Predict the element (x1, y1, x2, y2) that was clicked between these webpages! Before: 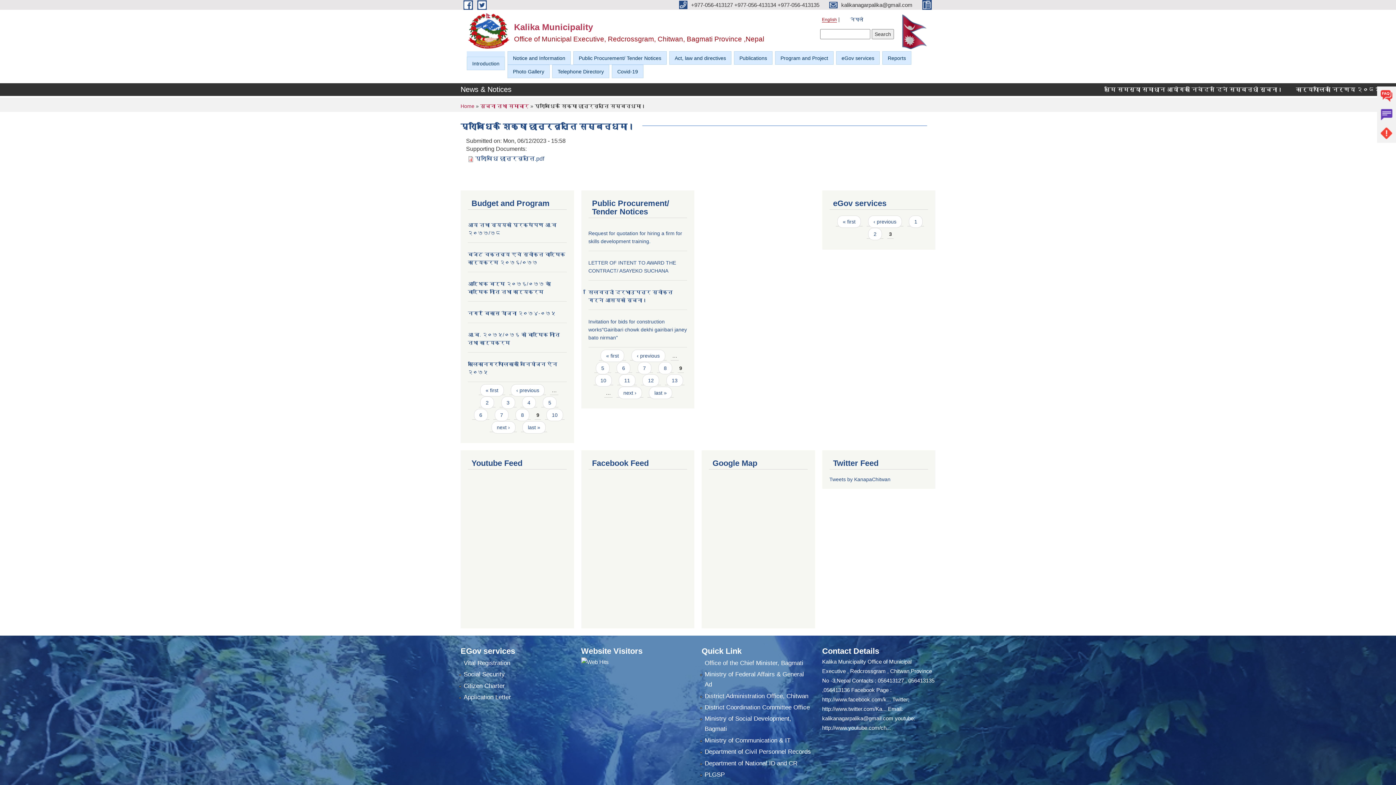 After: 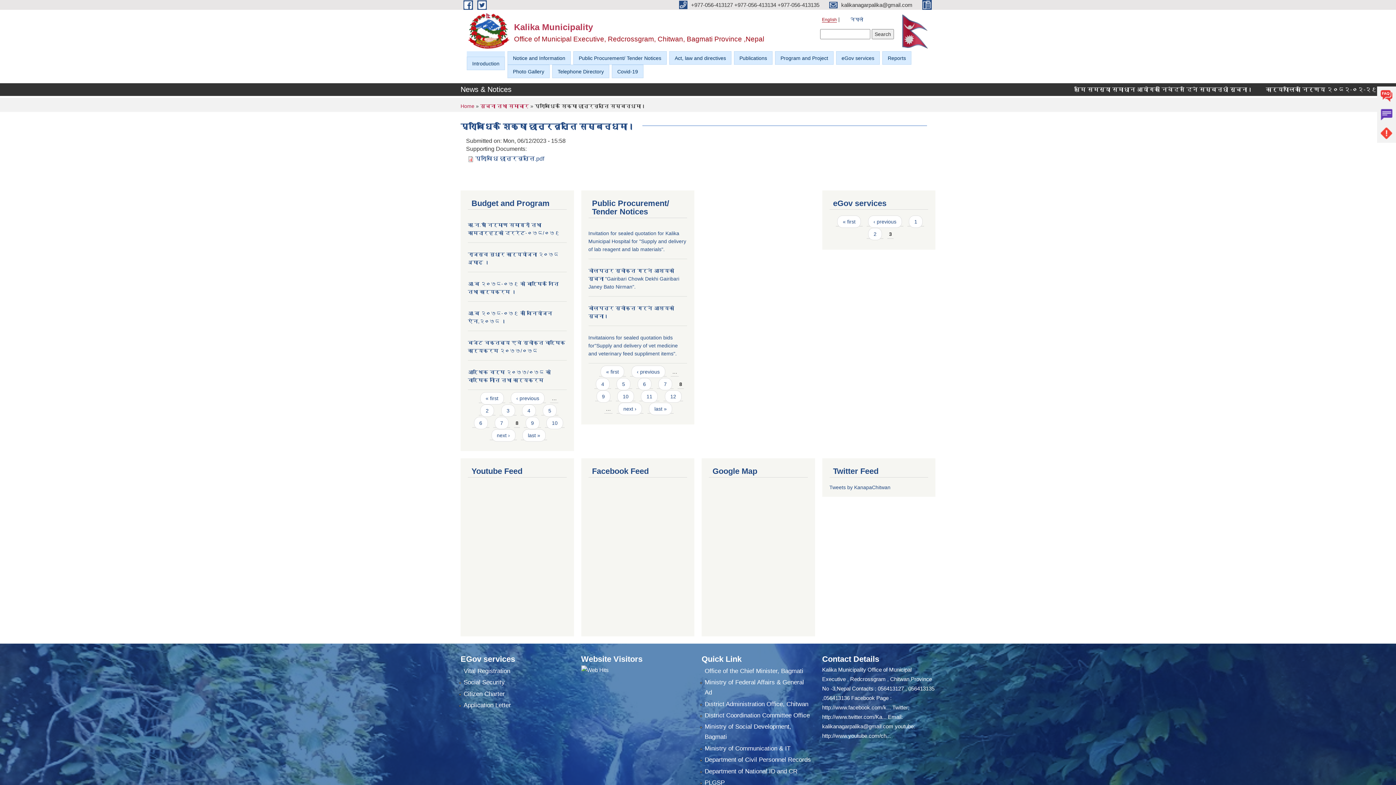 Action: bbox: (631, 349, 665, 362) label: ‹ previous